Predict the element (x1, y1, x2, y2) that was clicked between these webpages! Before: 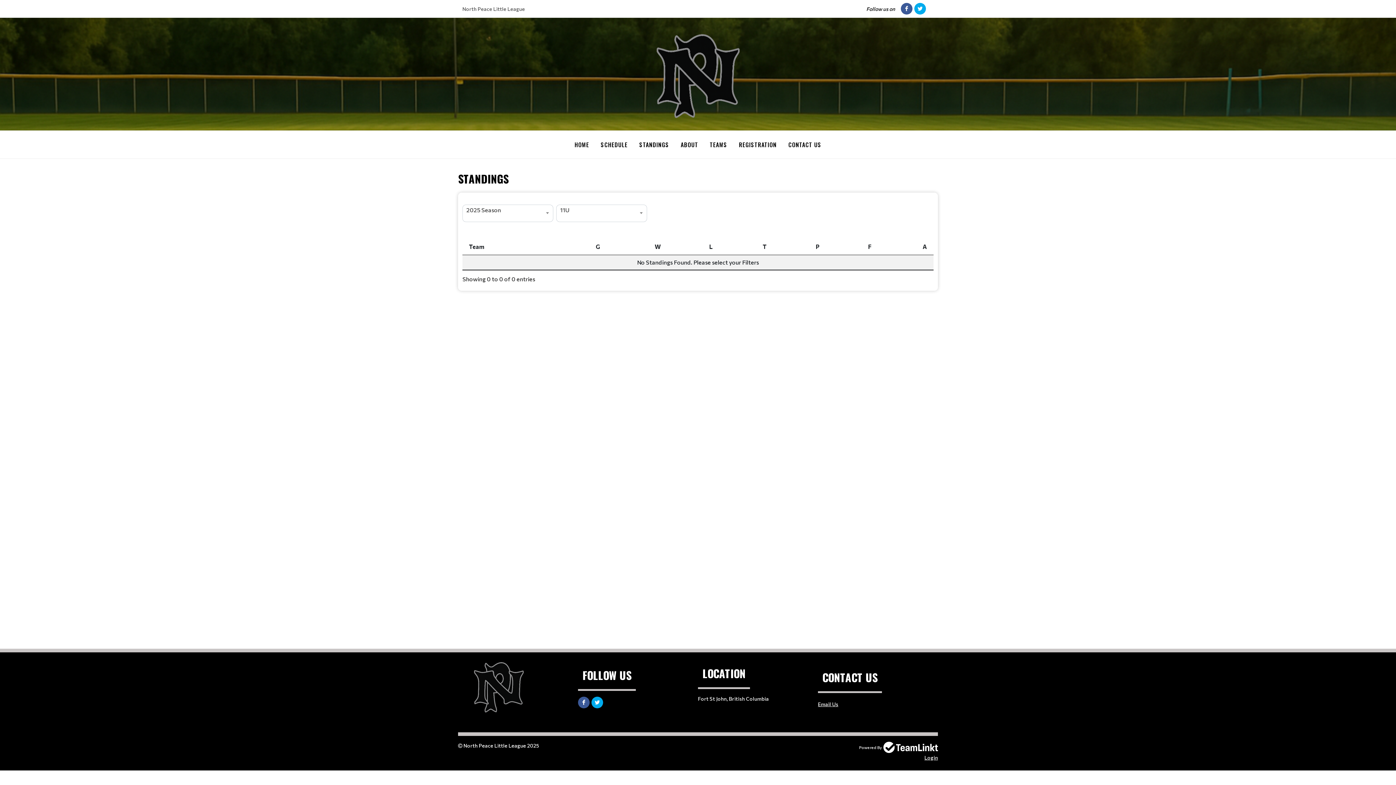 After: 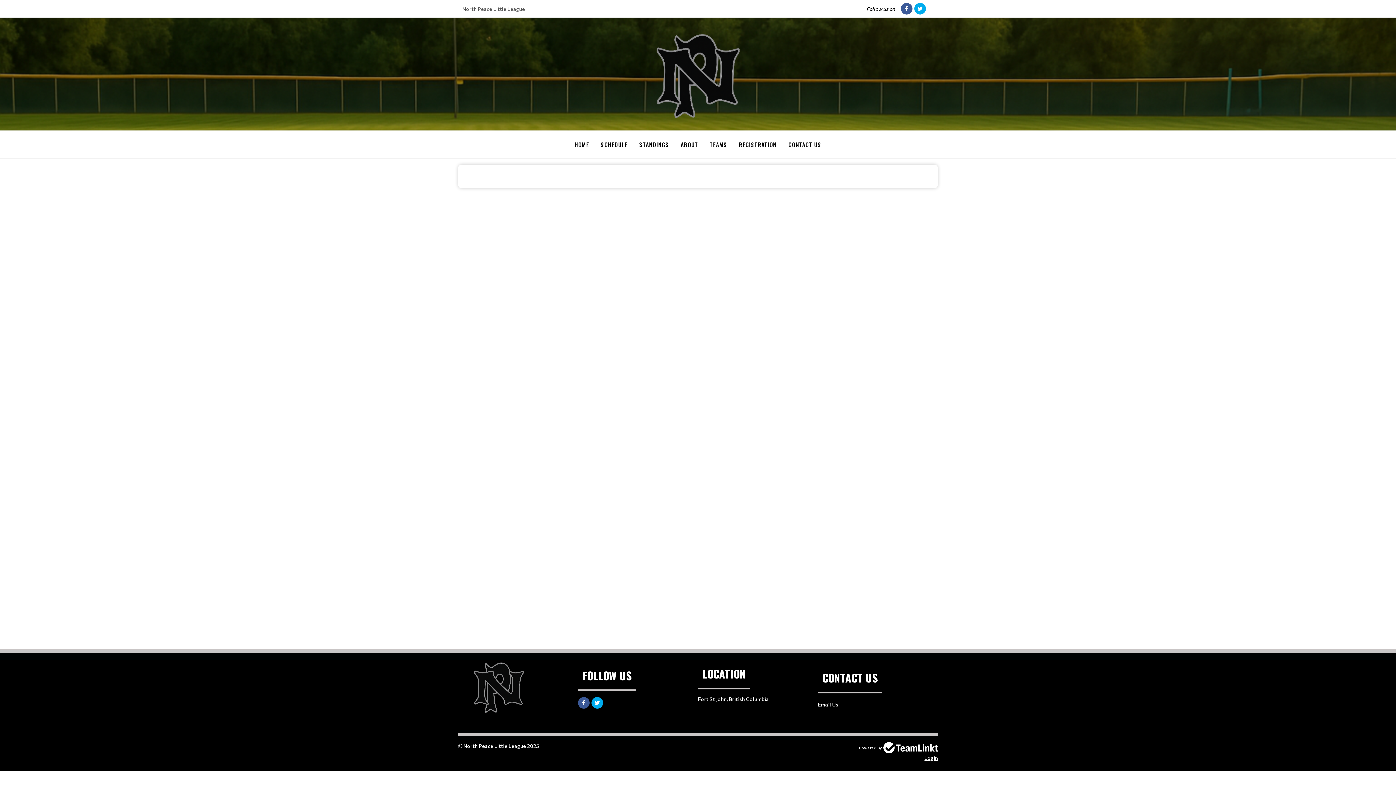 Action: label: ABOUT bbox: (675, 133, 703, 155)